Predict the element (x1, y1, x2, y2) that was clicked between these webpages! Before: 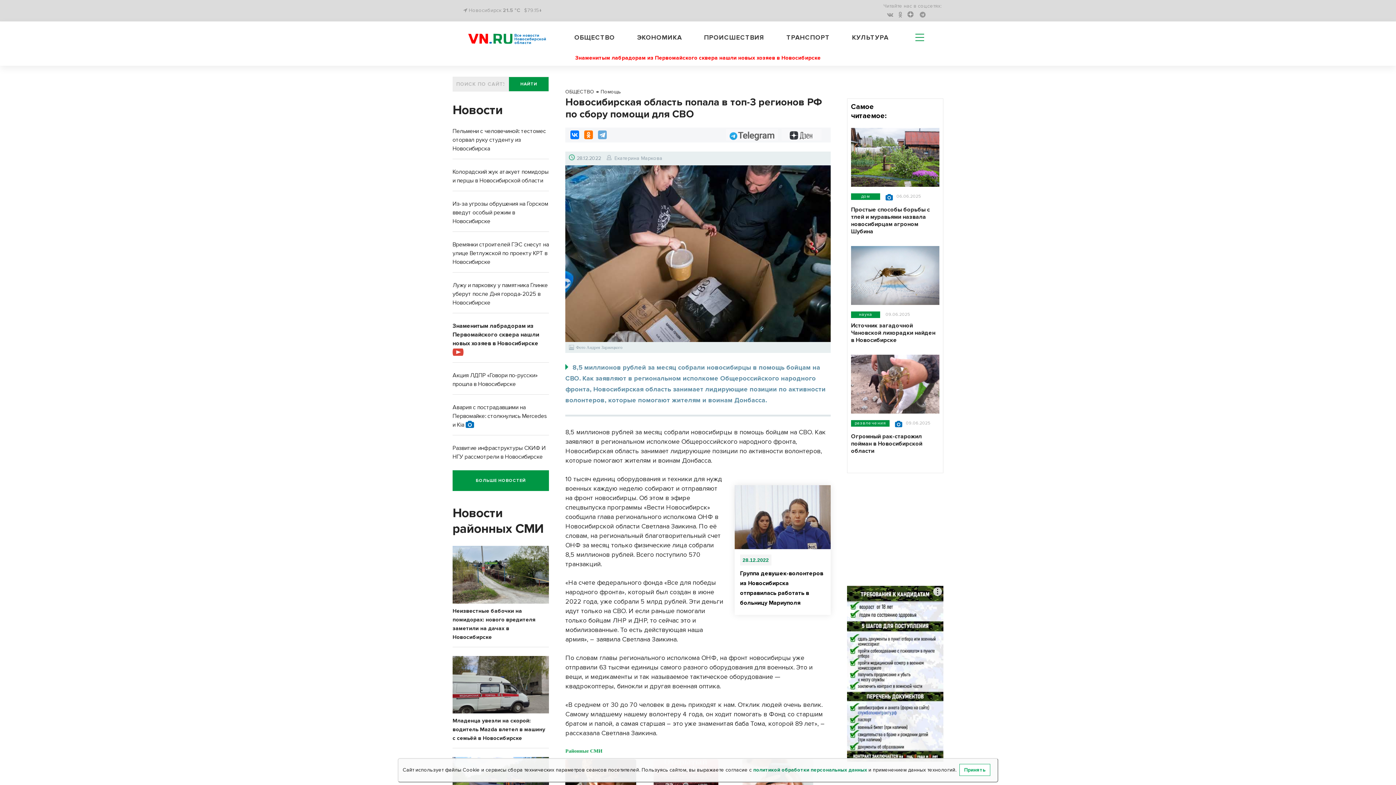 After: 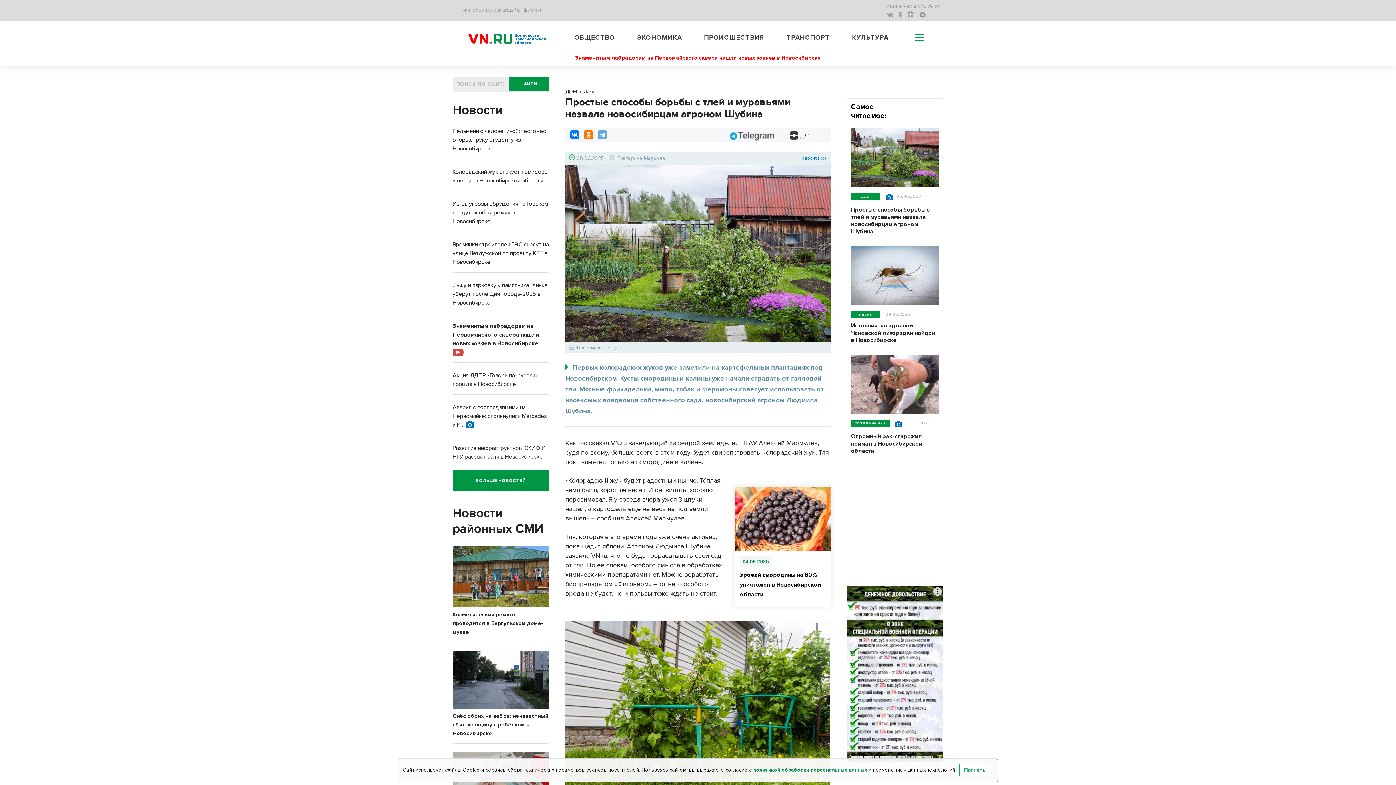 Action: bbox: (851, 128, 939, 186)